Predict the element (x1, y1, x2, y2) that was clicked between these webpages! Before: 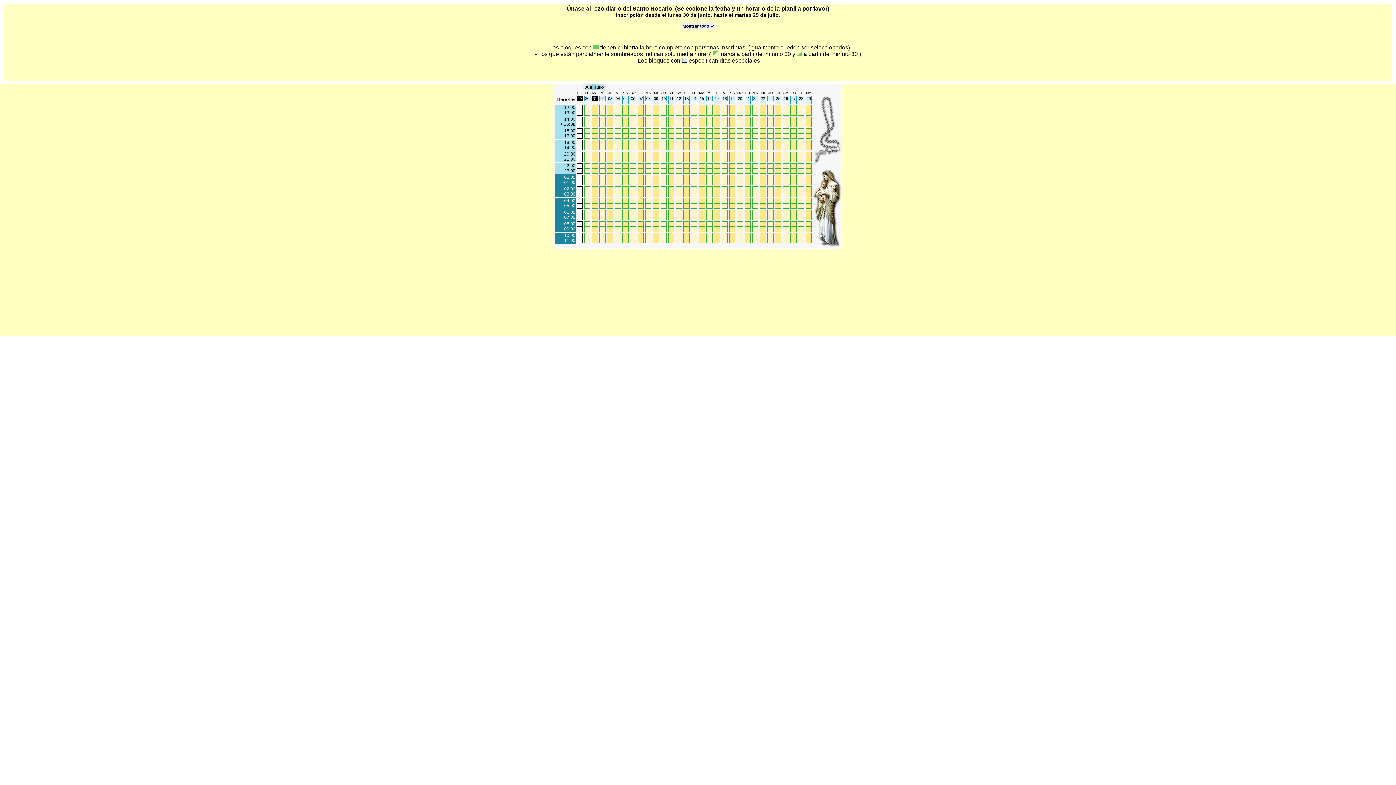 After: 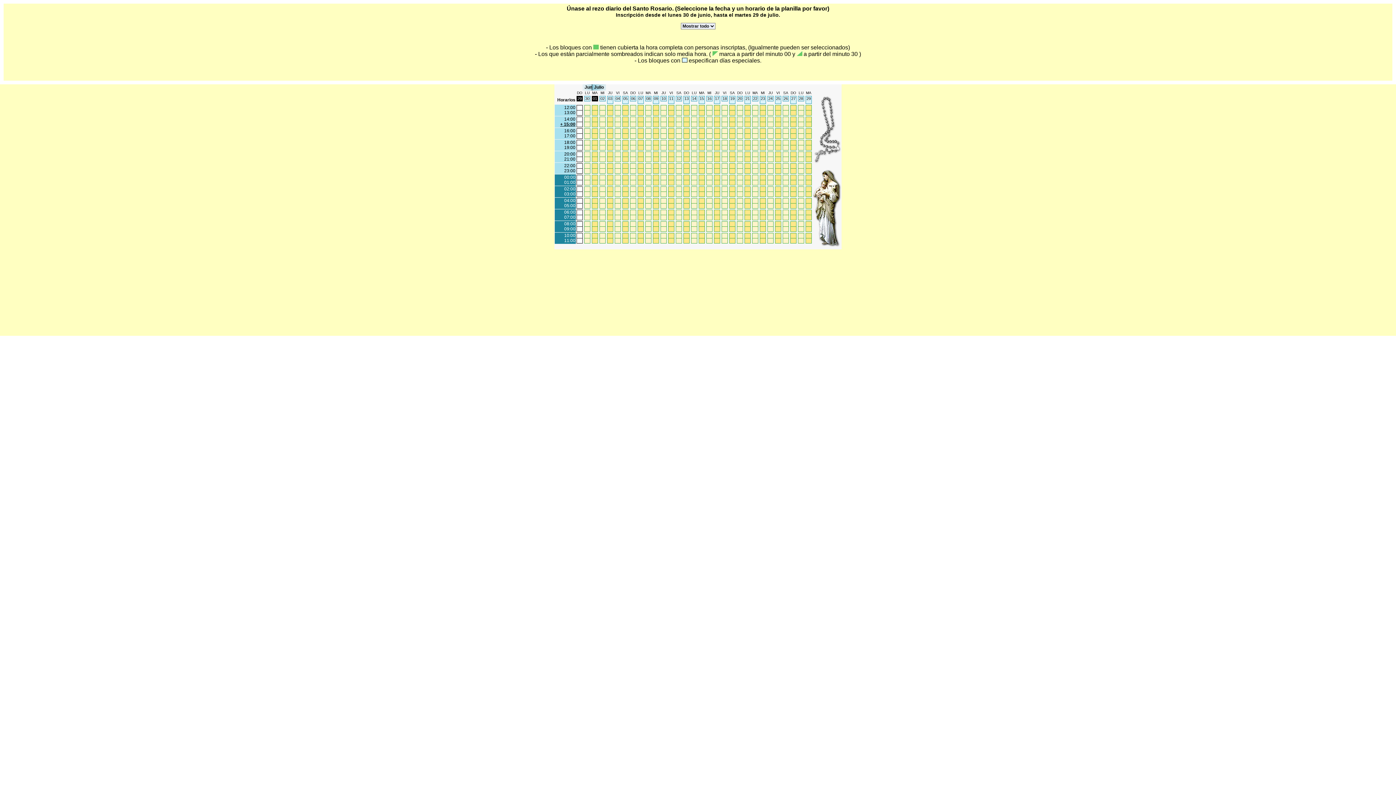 Action: label: + 15:00 bbox: (560, 121, 575, 126)